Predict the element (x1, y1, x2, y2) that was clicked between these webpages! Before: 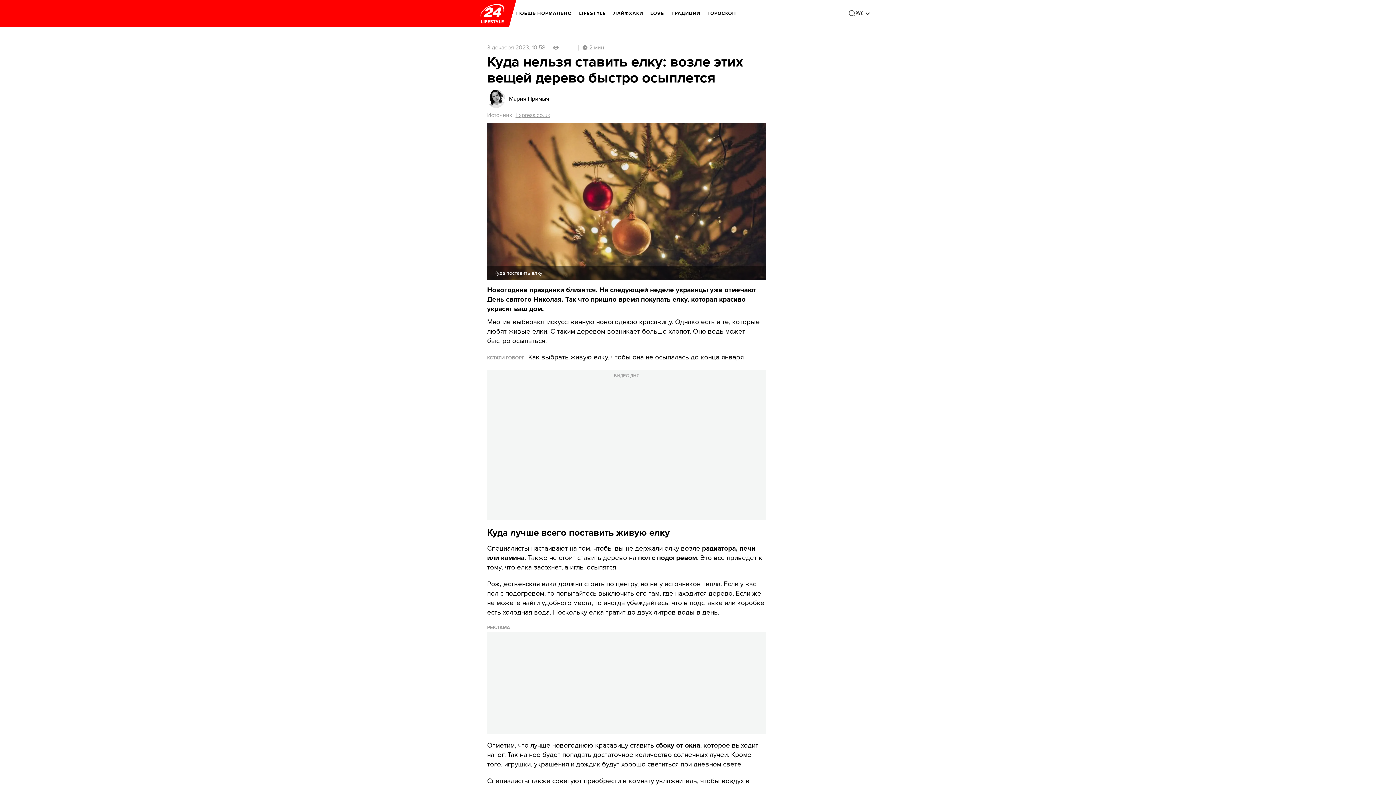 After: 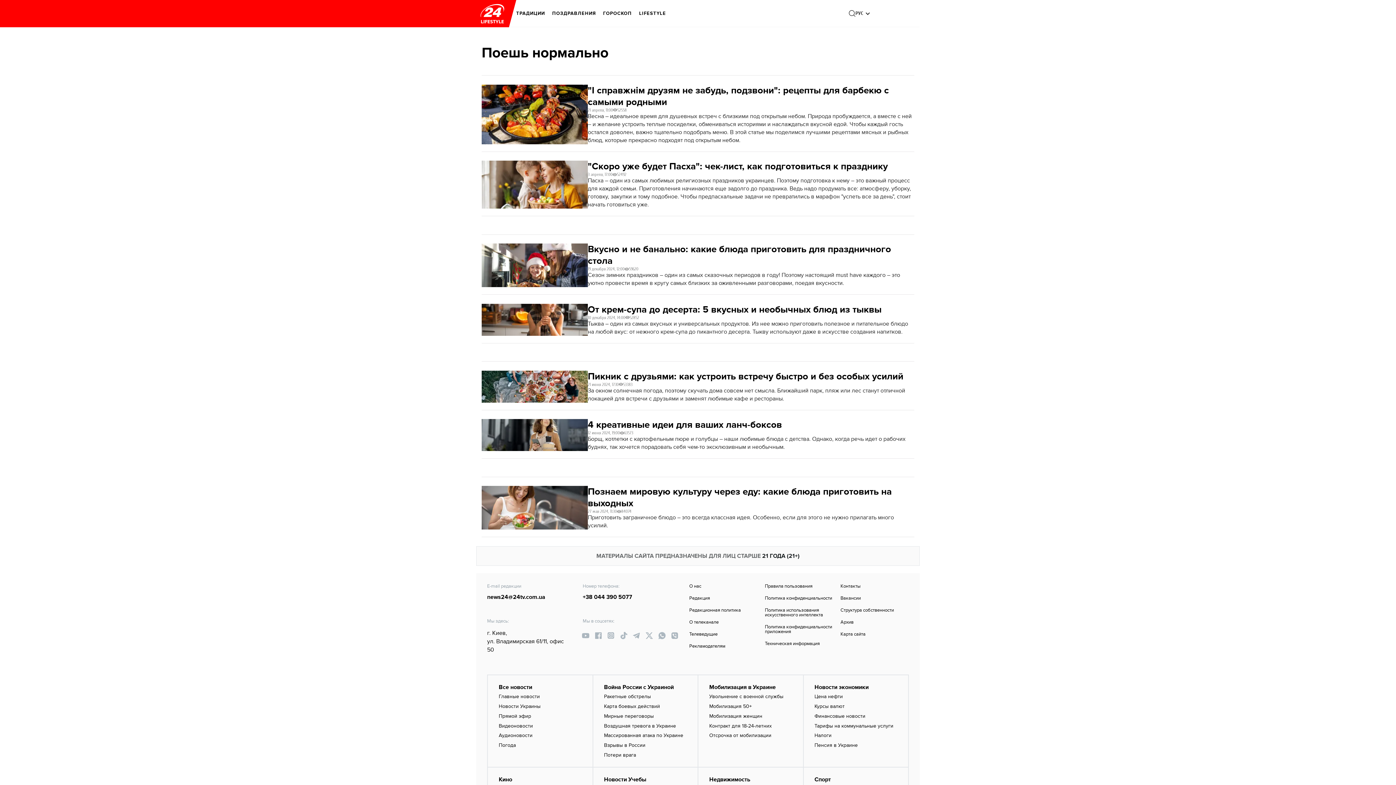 Action: bbox: (516, 5, 572, 21) label: ПОЕШЬ НОРМАЛЬНО